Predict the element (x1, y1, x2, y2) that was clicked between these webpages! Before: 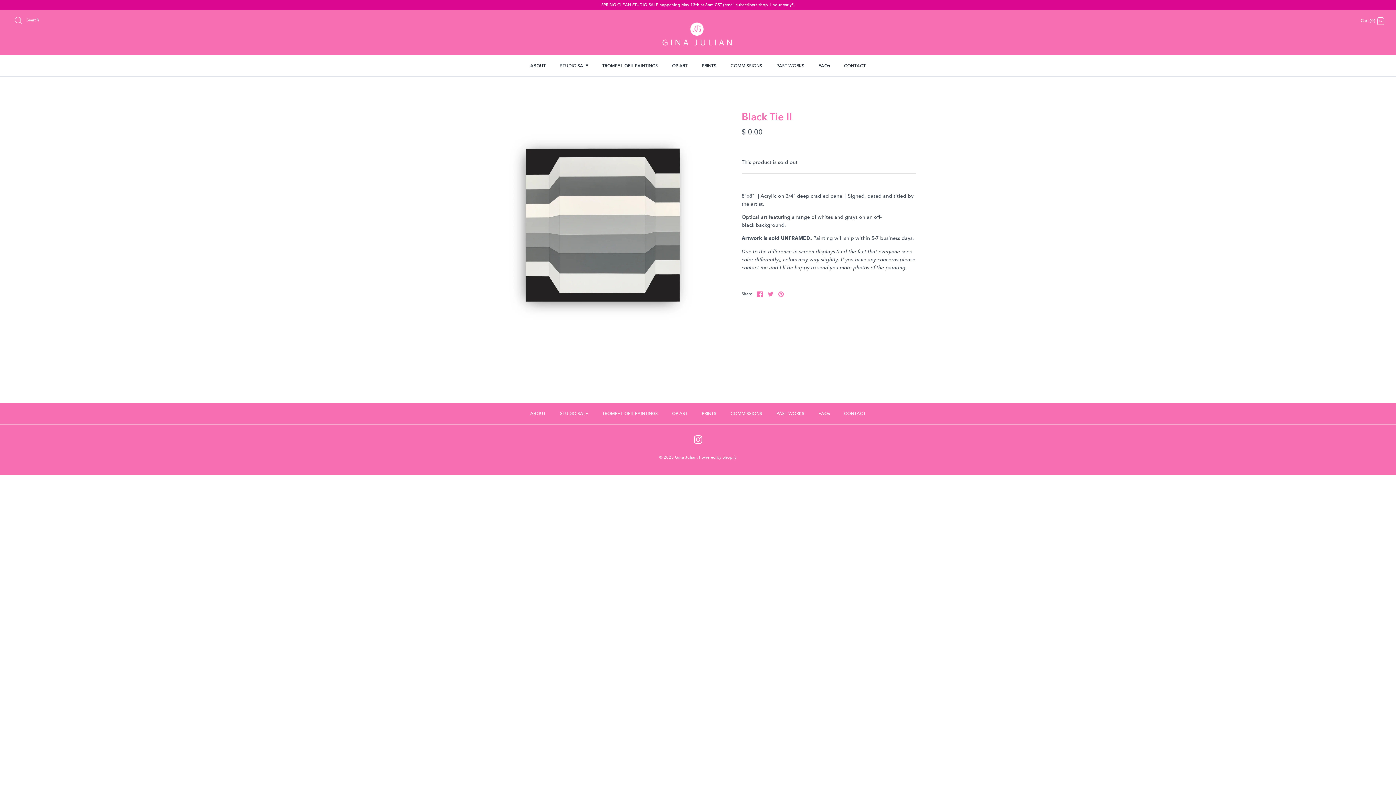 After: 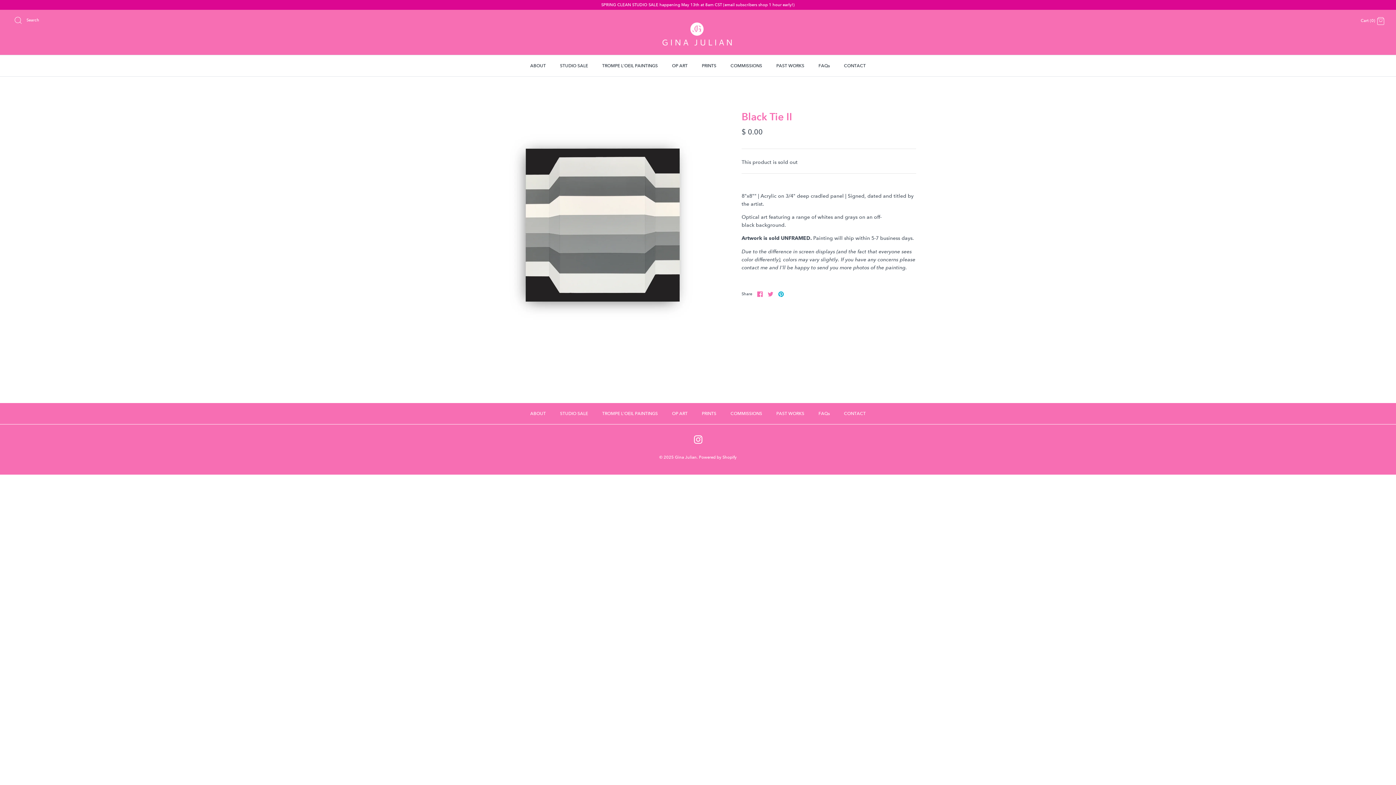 Action: bbox: (778, 291, 784, 297) label: Pin the main image